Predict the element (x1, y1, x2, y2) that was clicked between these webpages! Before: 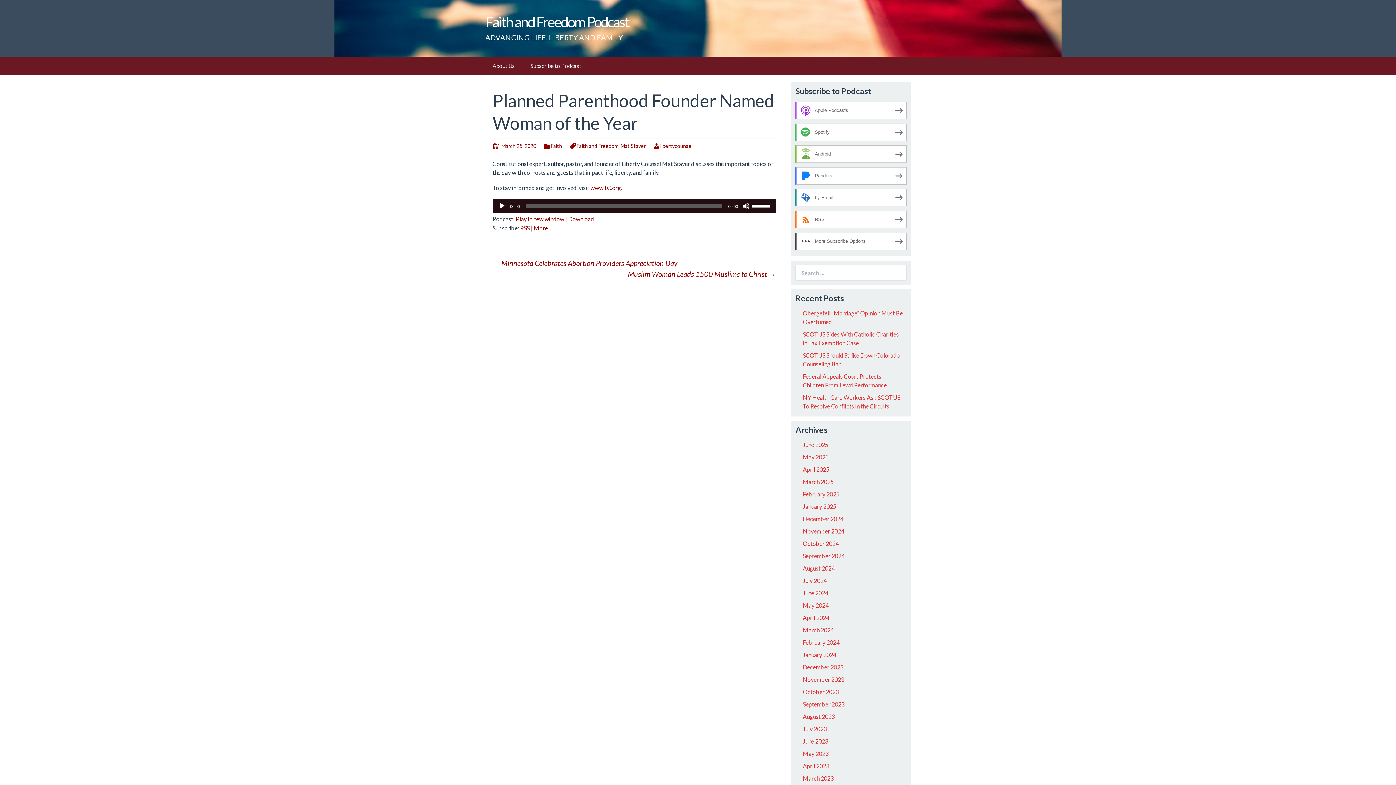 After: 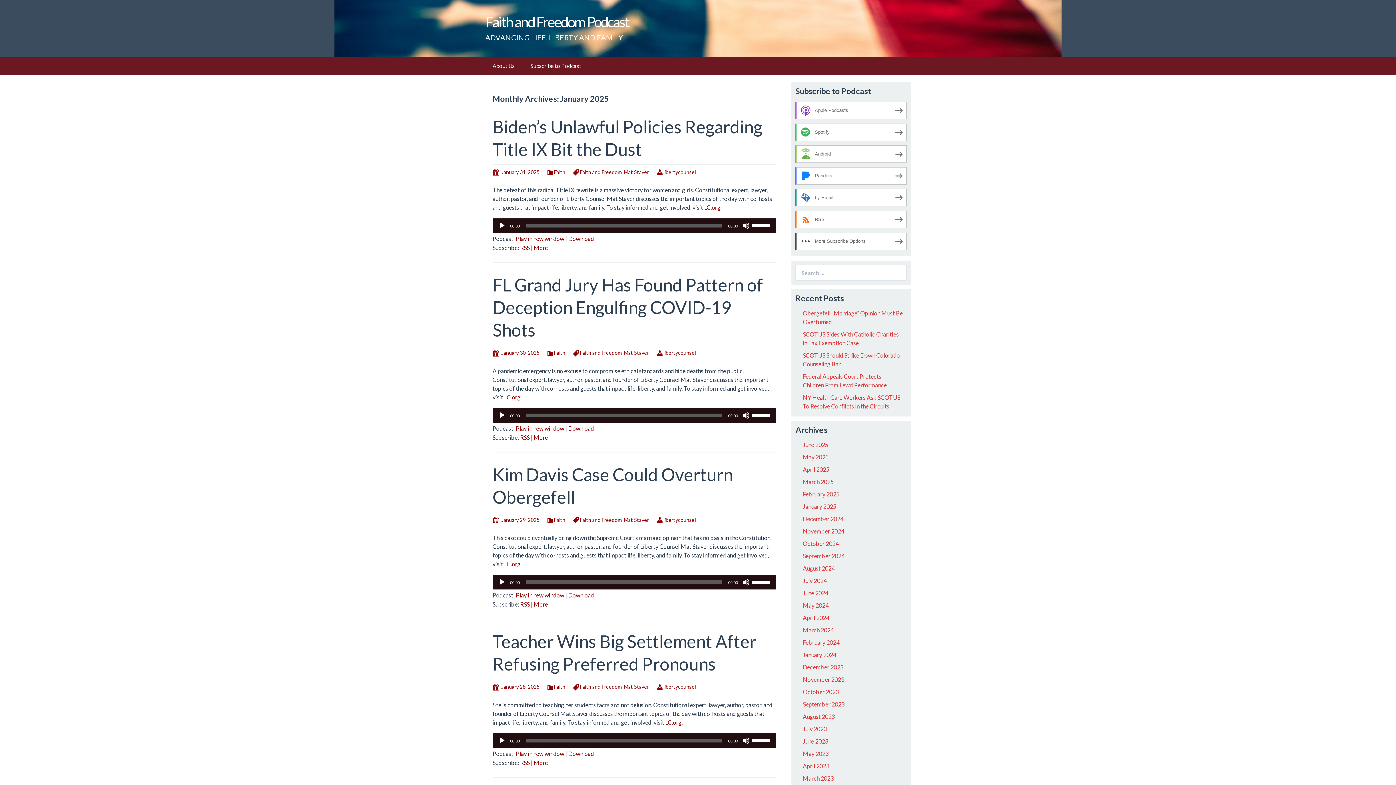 Action: label: January 2025 bbox: (803, 503, 836, 510)